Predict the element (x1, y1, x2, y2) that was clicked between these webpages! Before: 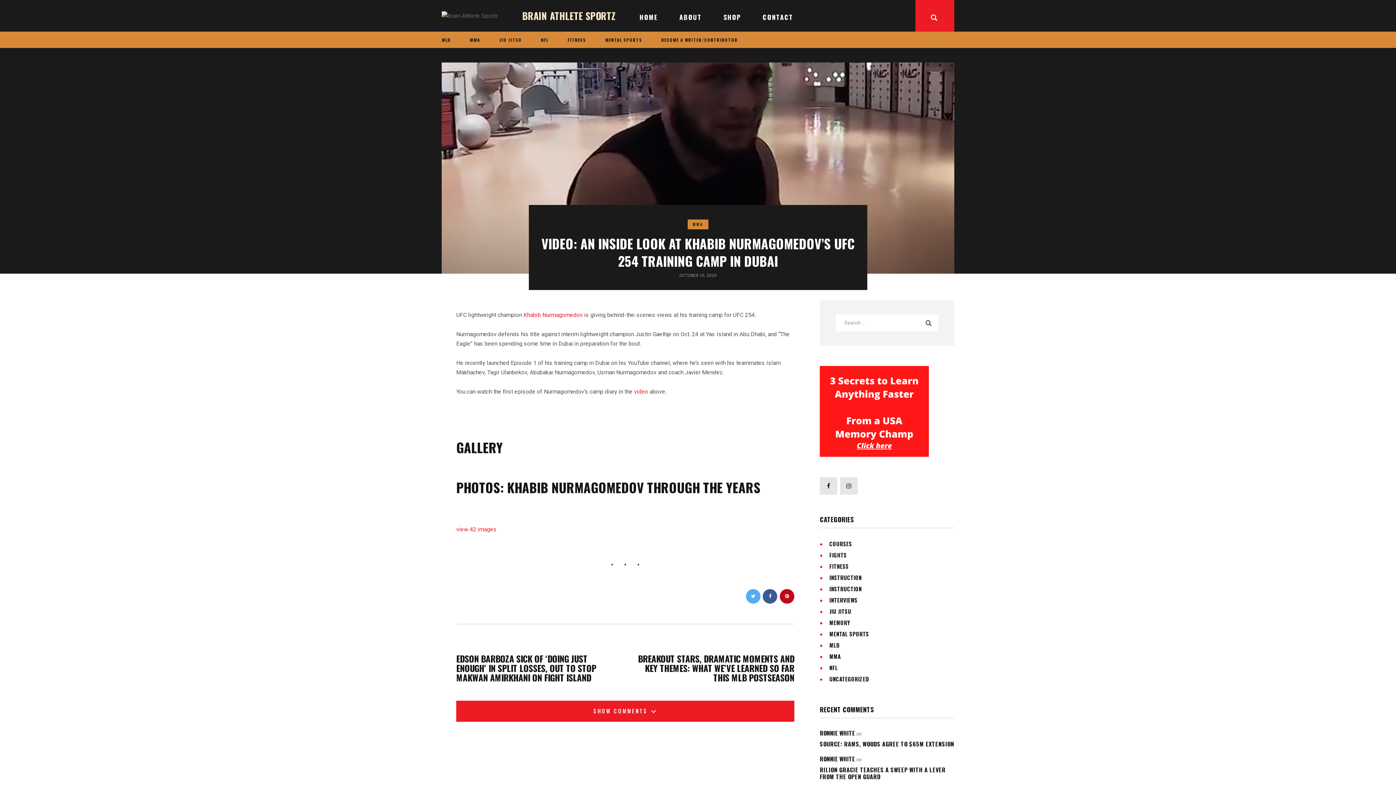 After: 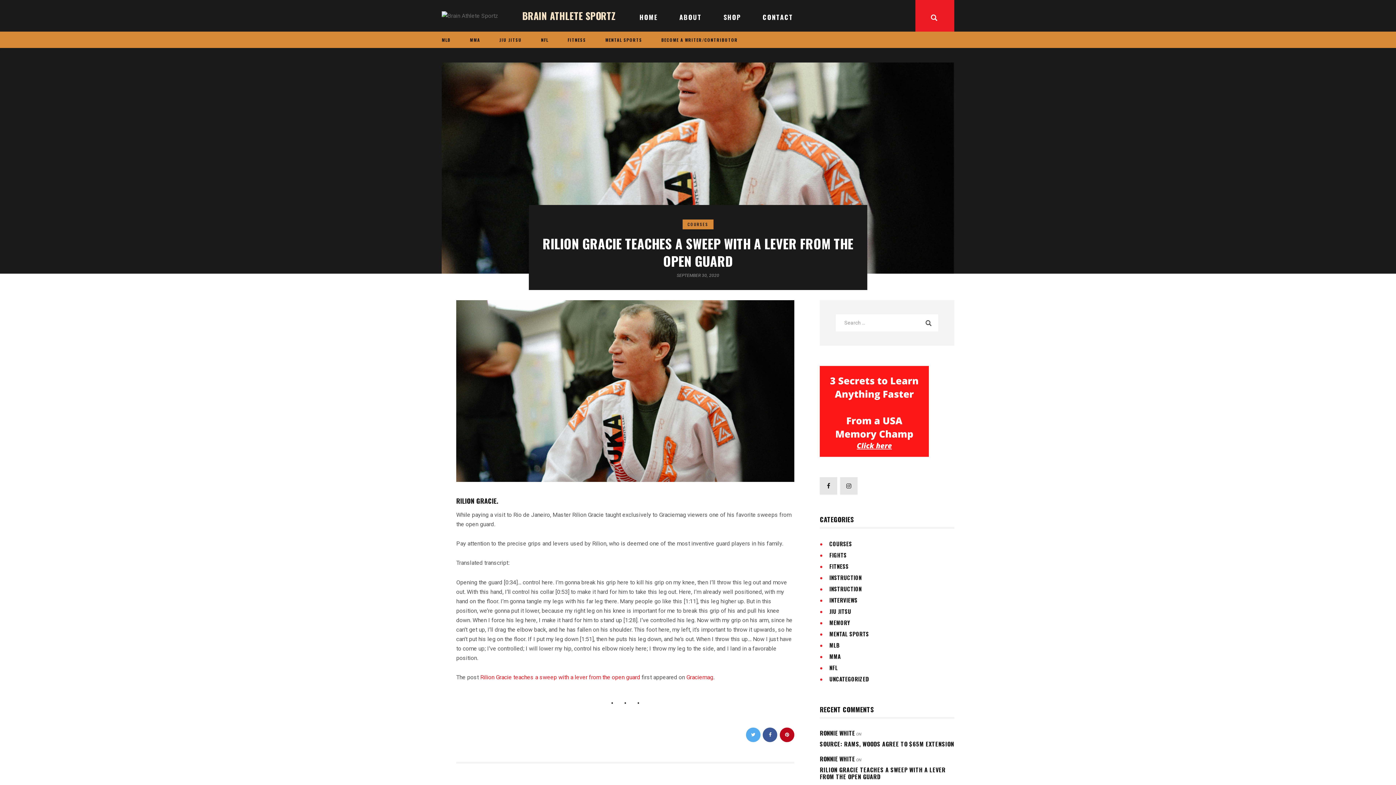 Action: label: RILION GRACIE TEACHES A SWEEP WITH A LEVER FROM THE OPEN GUARD bbox: (820, 766, 954, 780)